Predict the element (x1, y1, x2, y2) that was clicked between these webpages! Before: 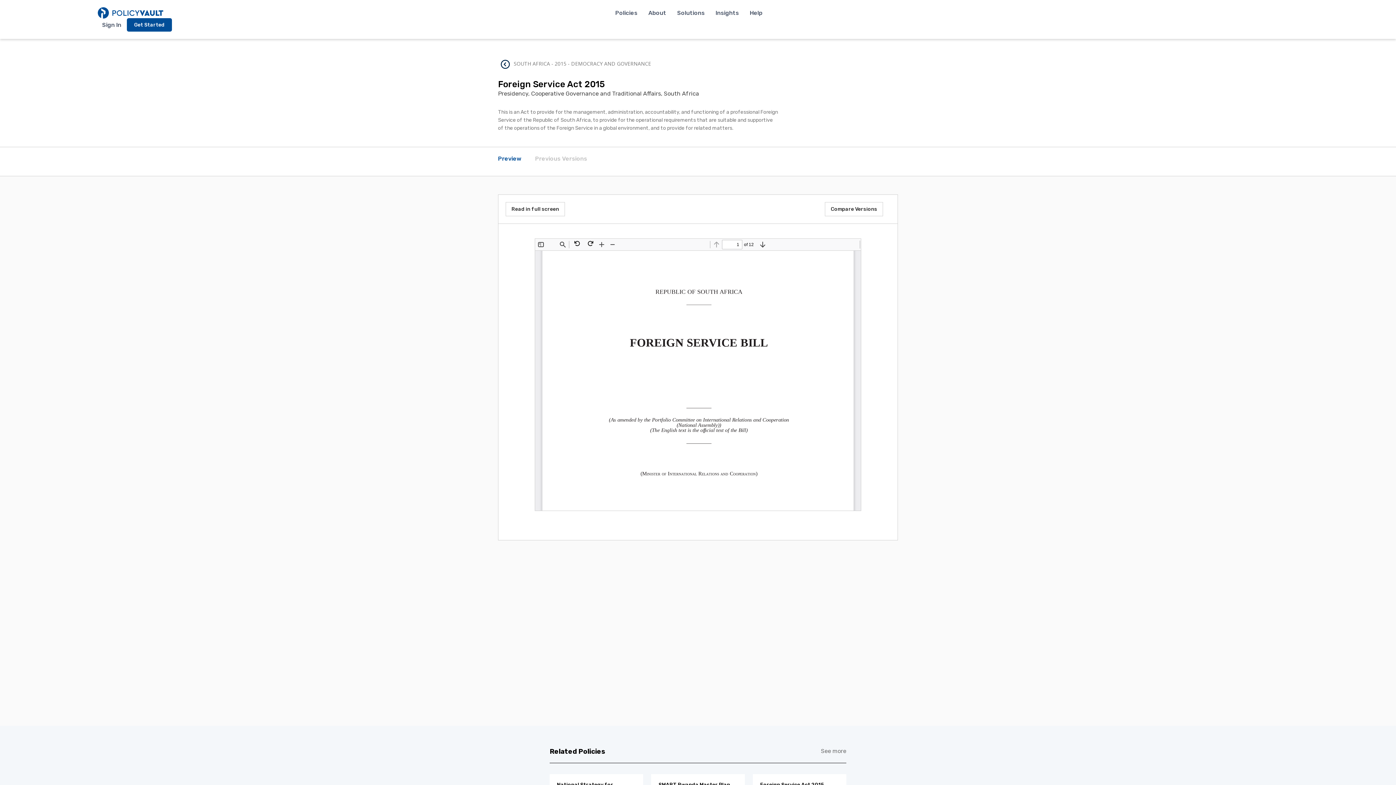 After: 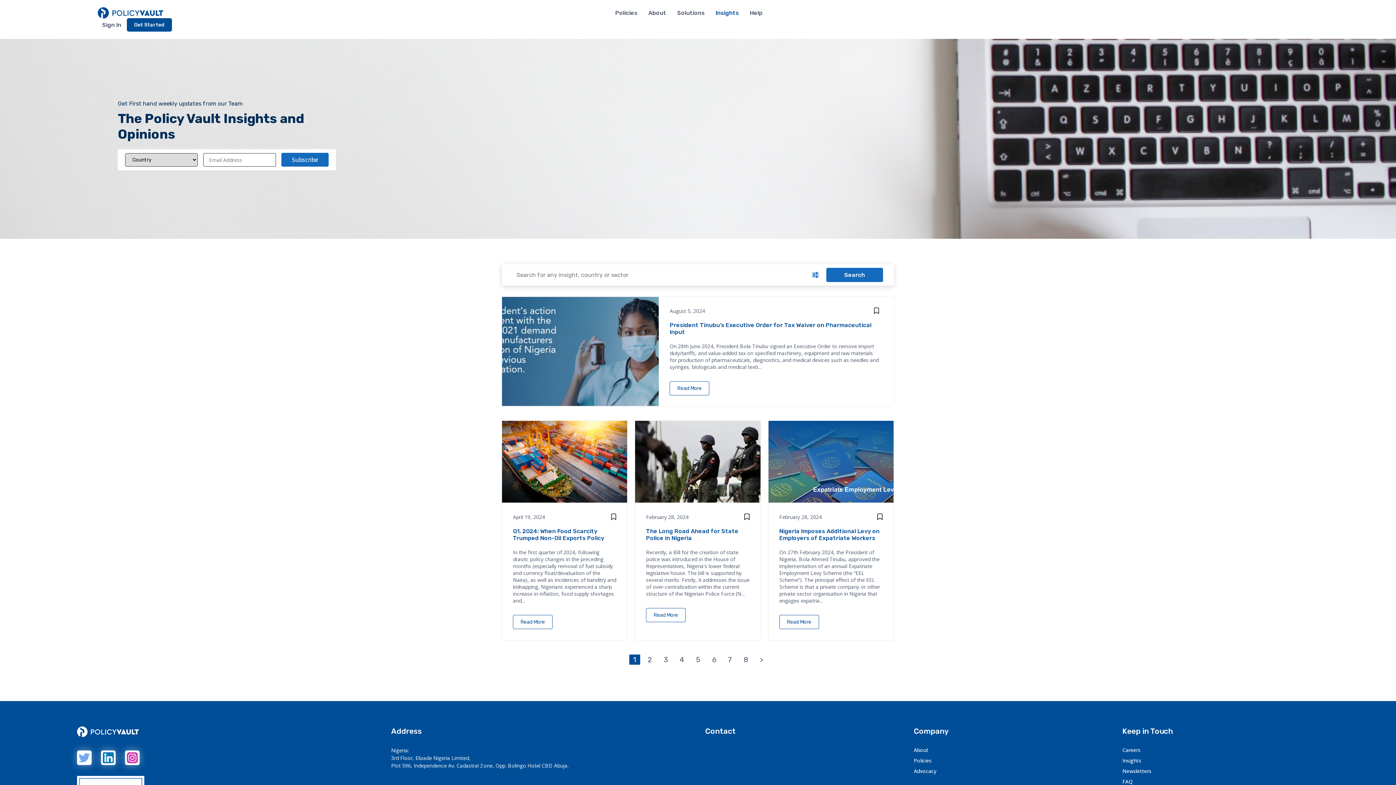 Action: label: Insights bbox: (715, 9, 739, 16)